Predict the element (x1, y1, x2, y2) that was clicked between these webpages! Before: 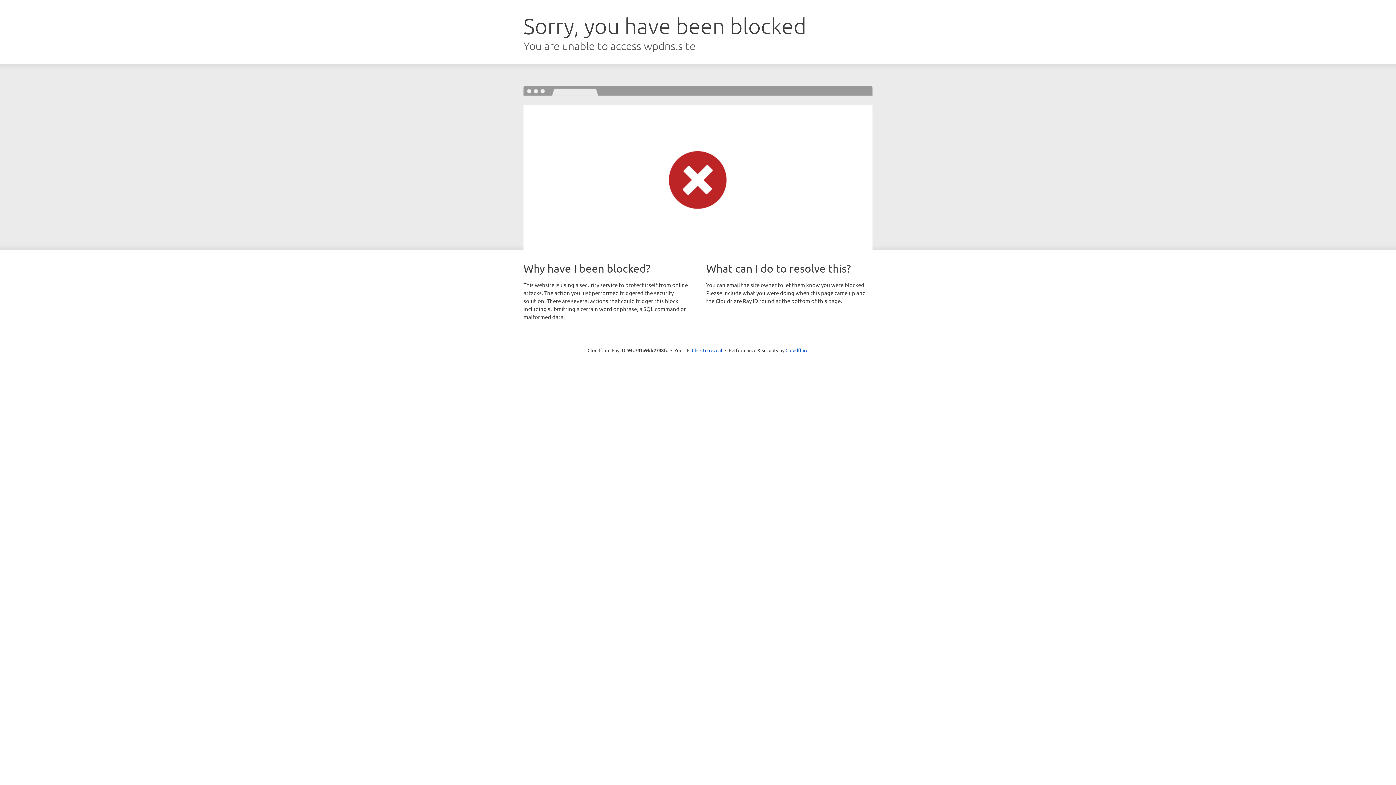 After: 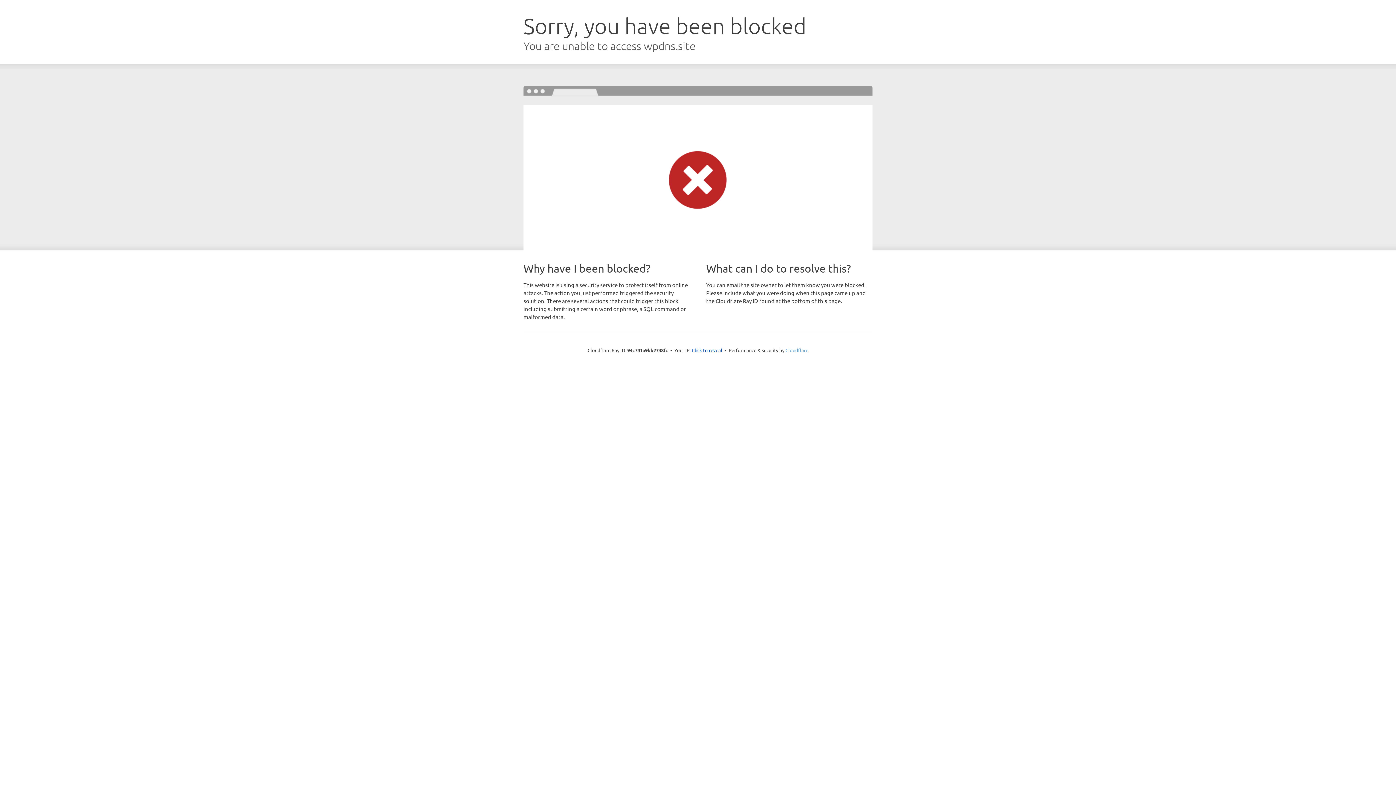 Action: label: Cloudflare bbox: (785, 347, 808, 353)